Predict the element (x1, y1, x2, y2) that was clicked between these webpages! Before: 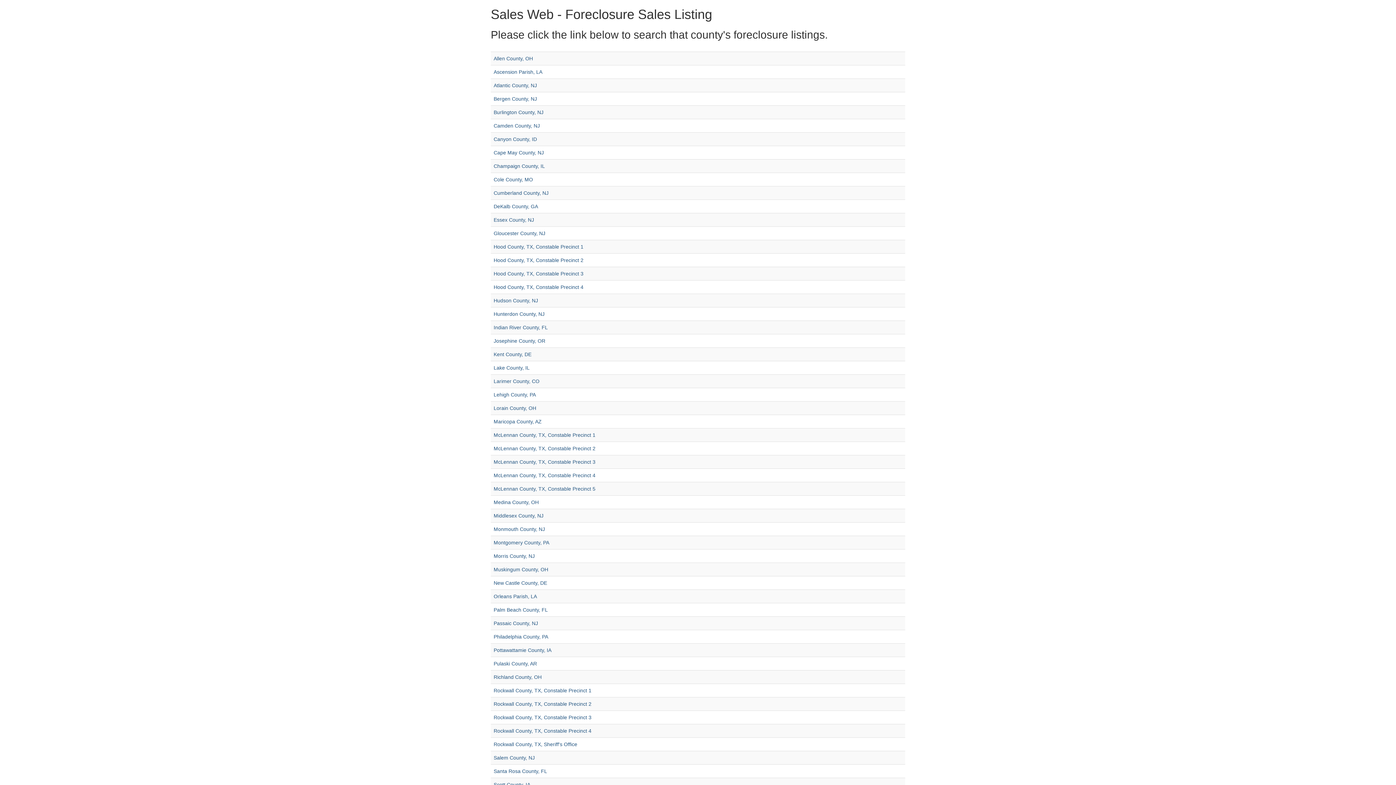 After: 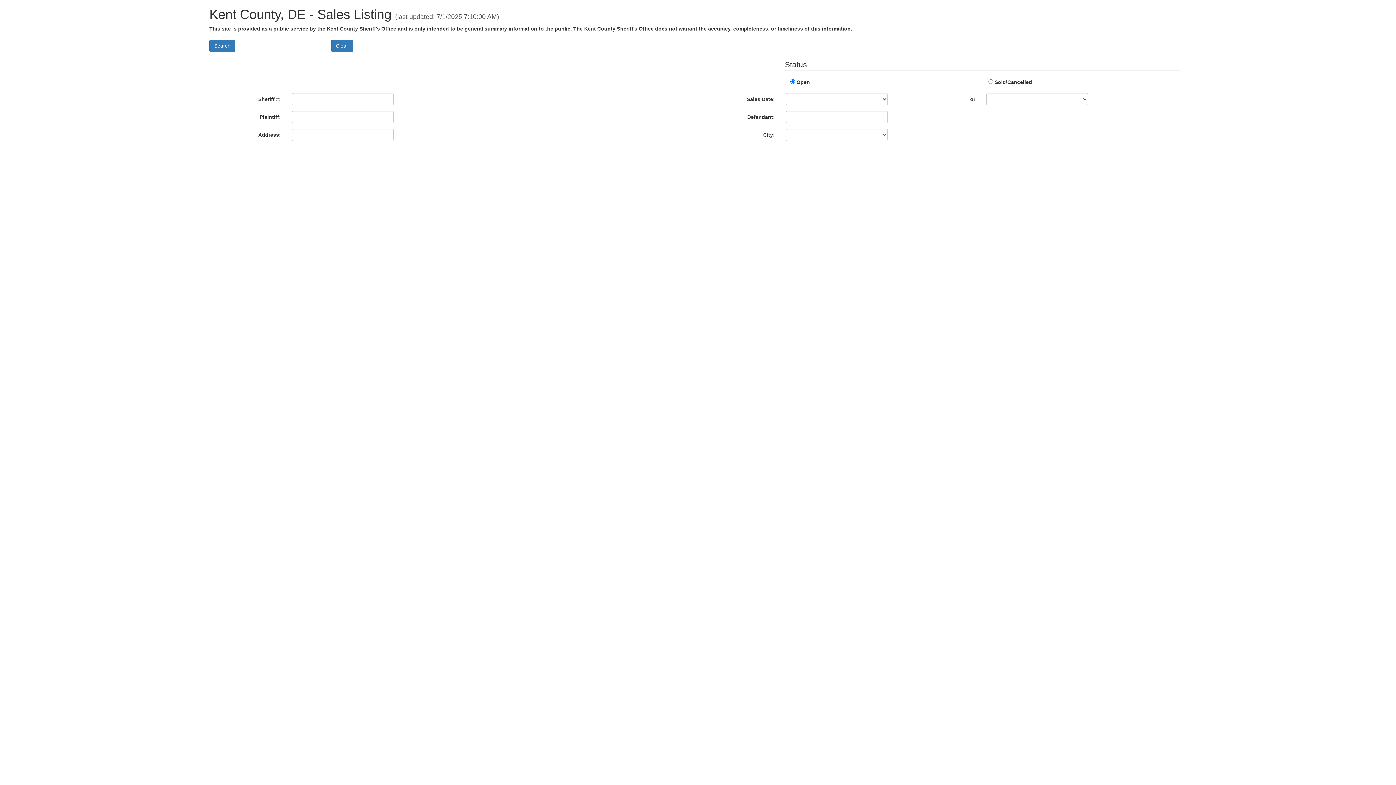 Action: bbox: (493, 351, 531, 357) label: Kent County, DE